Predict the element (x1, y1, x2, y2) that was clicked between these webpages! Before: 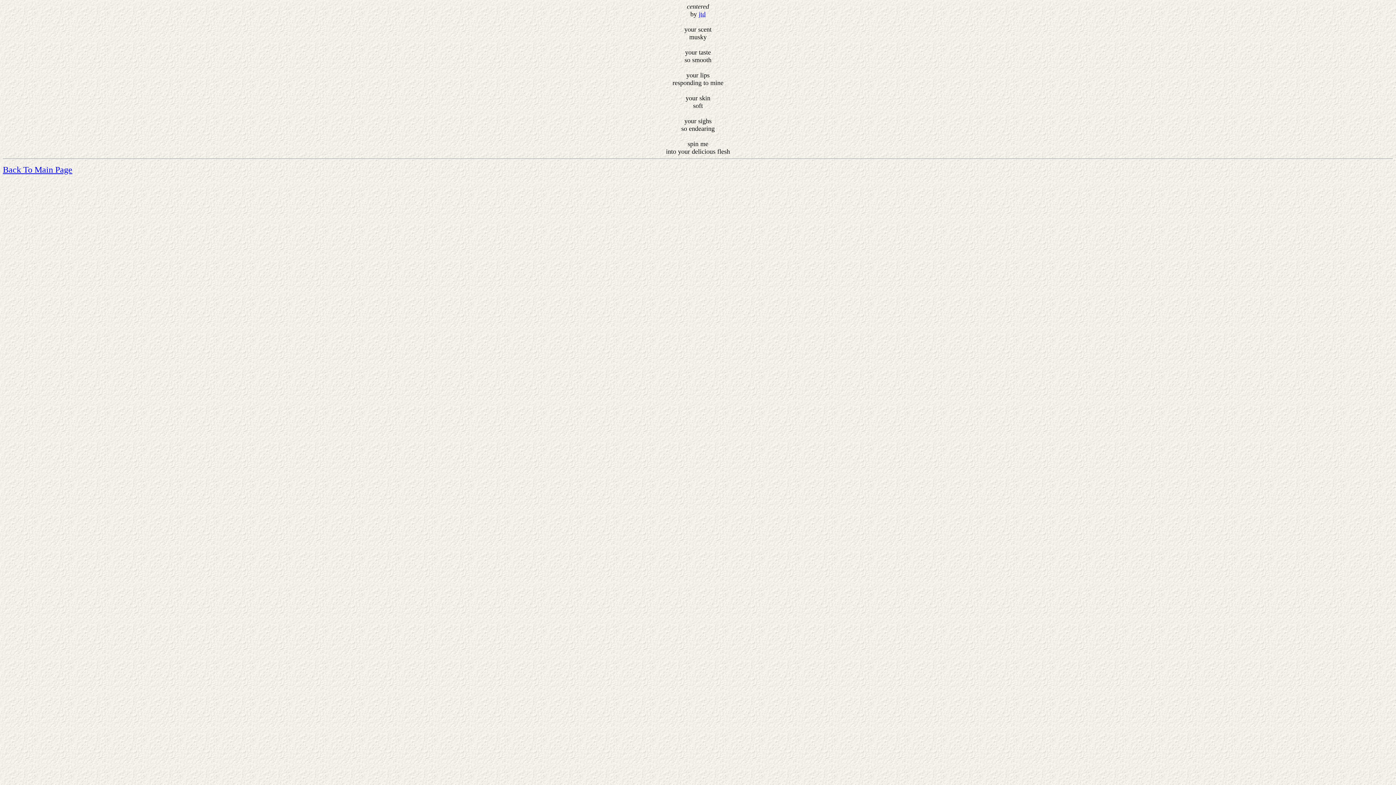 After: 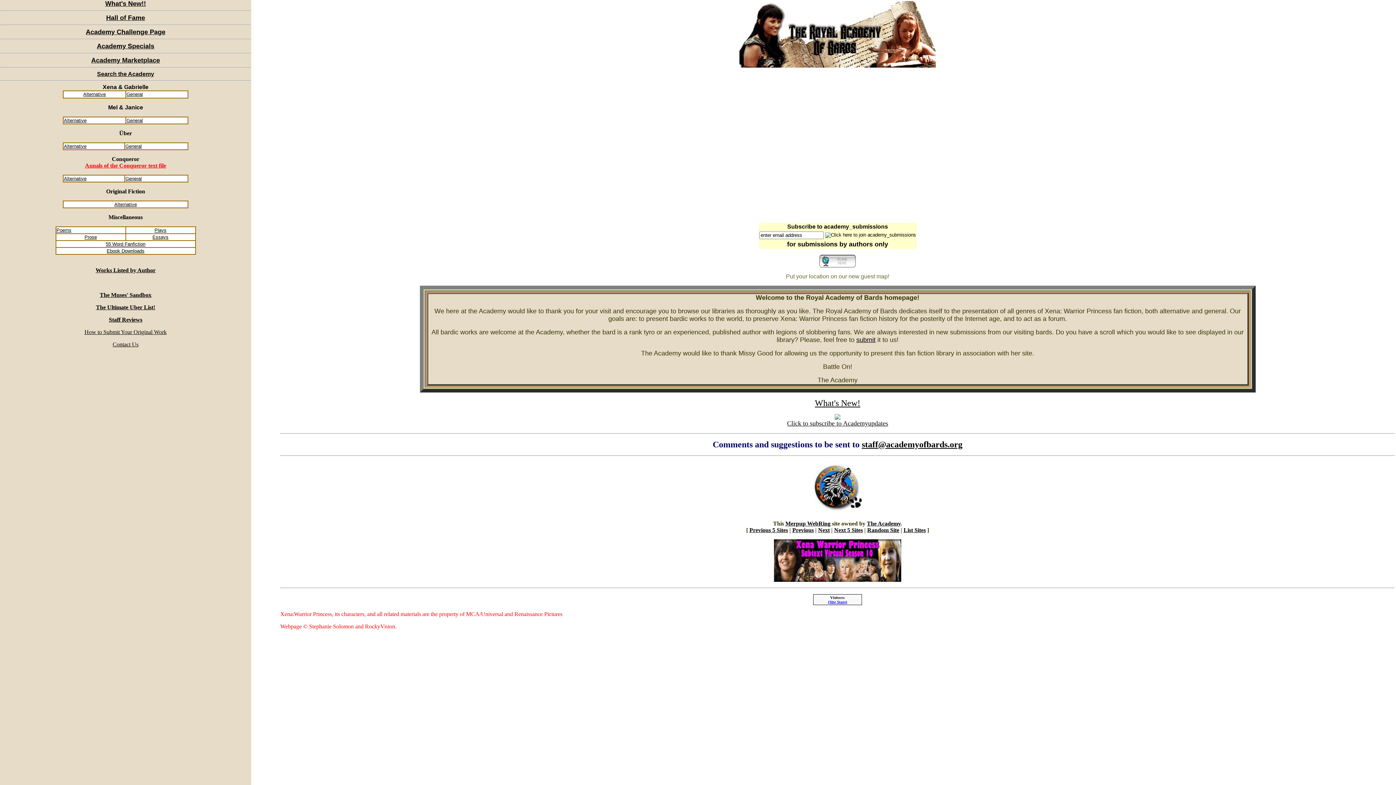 Action: bbox: (2, 167, 72, 173) label: Back To Main Page